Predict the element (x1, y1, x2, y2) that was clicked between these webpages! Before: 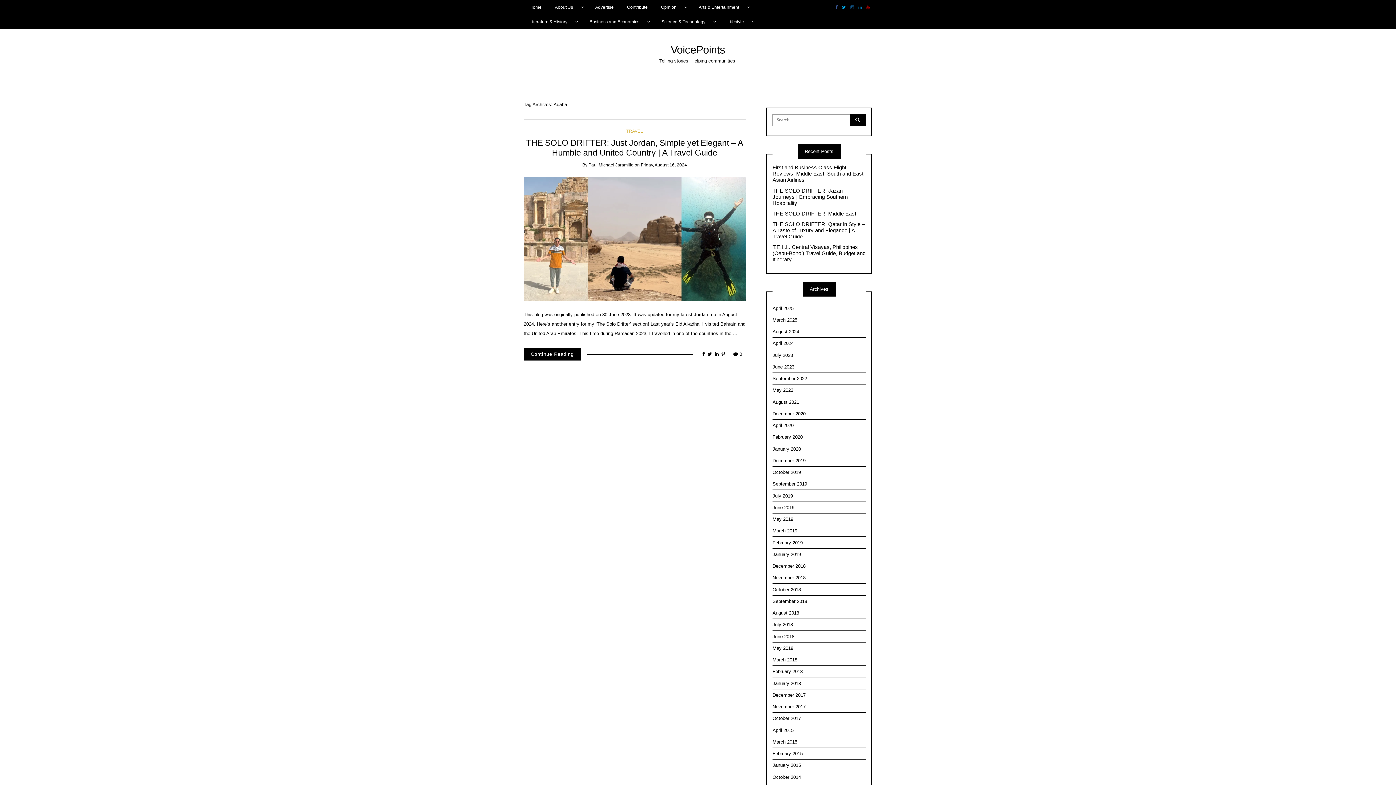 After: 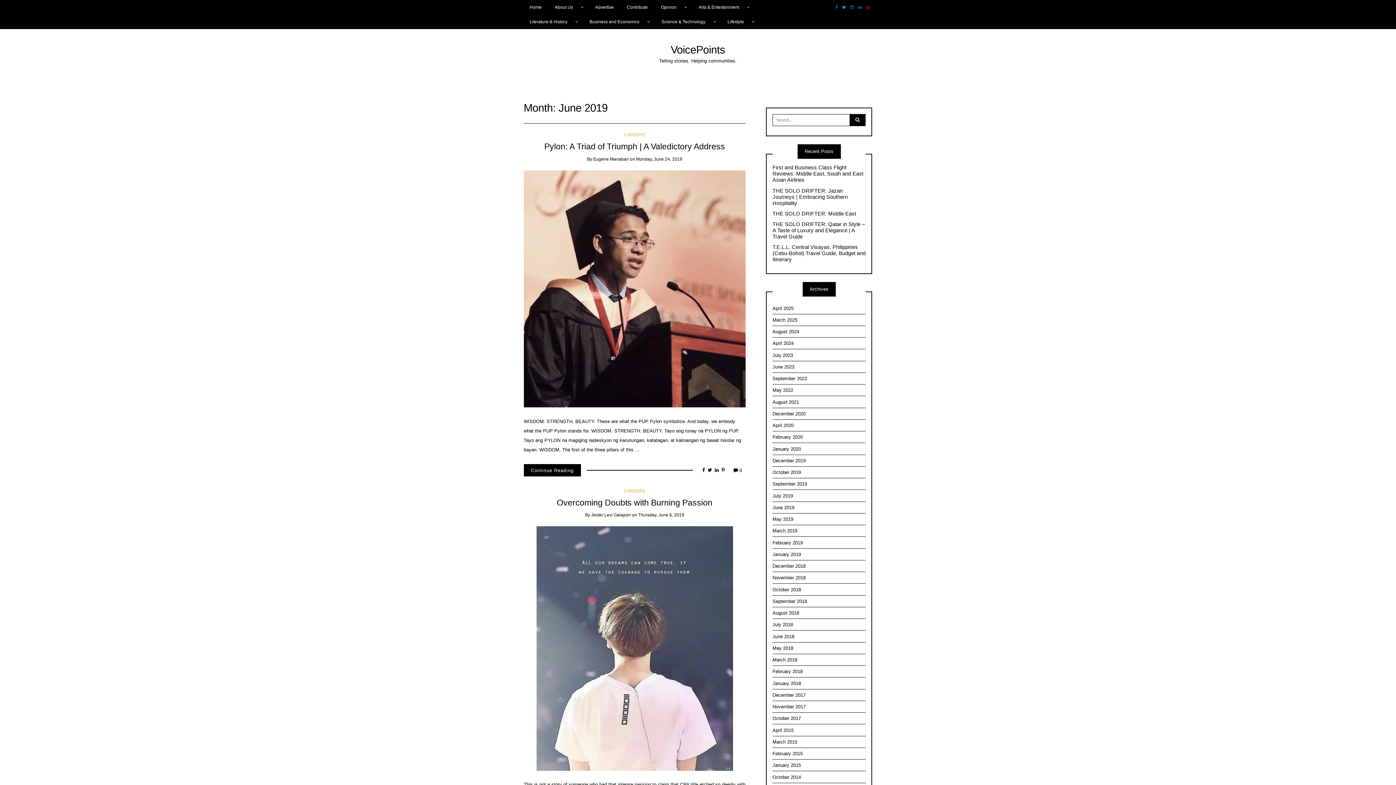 Action: label: June 2019 bbox: (772, 502, 865, 513)